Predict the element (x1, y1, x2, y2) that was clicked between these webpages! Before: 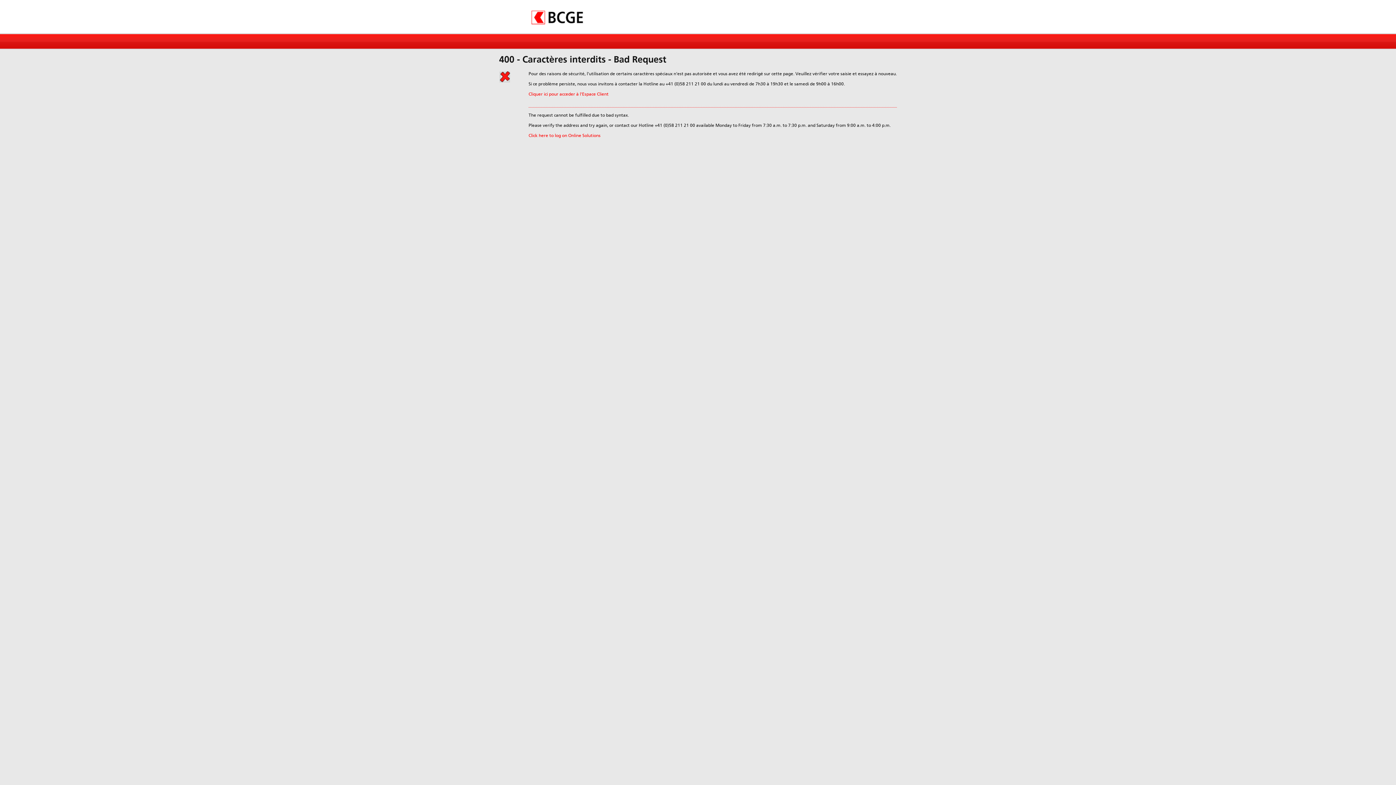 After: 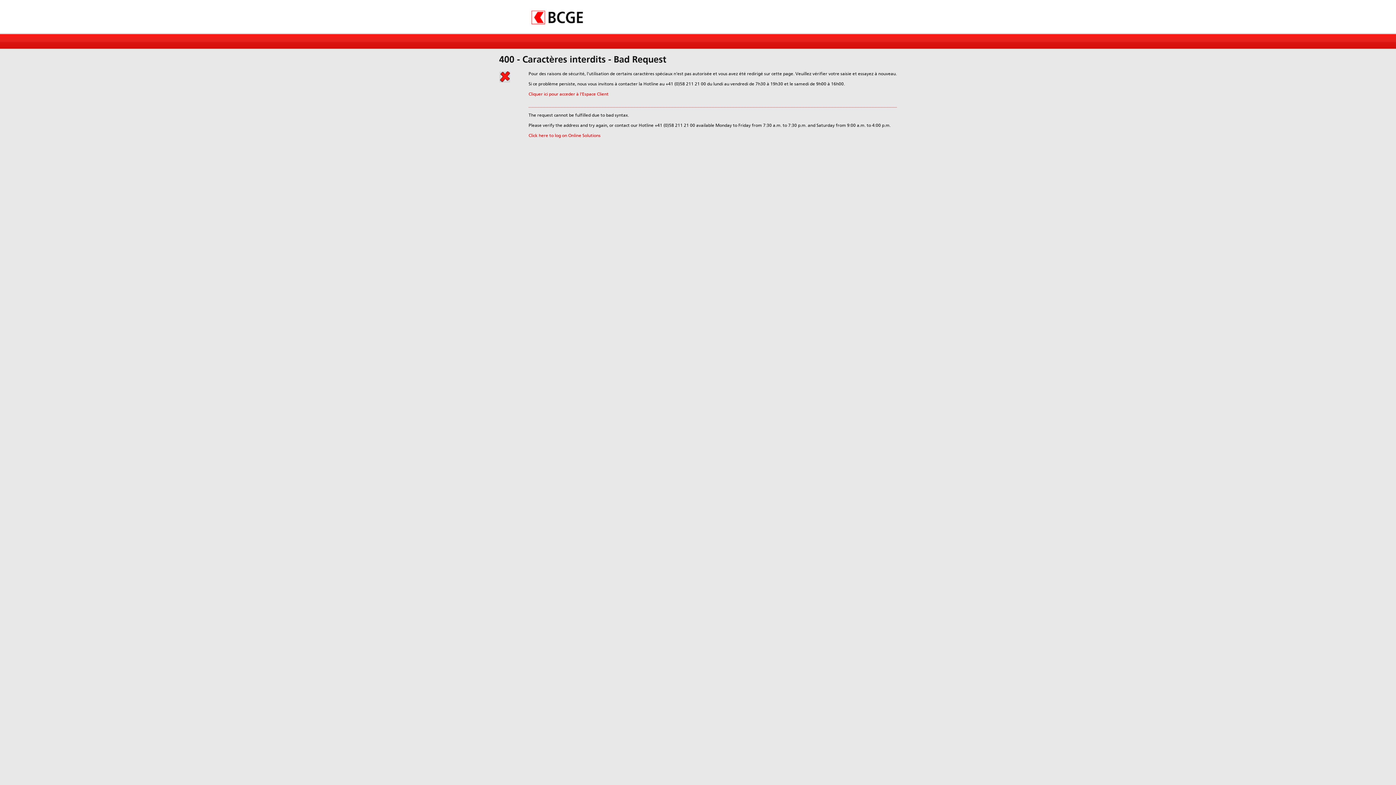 Action: bbox: (531, 20, 583, 25)